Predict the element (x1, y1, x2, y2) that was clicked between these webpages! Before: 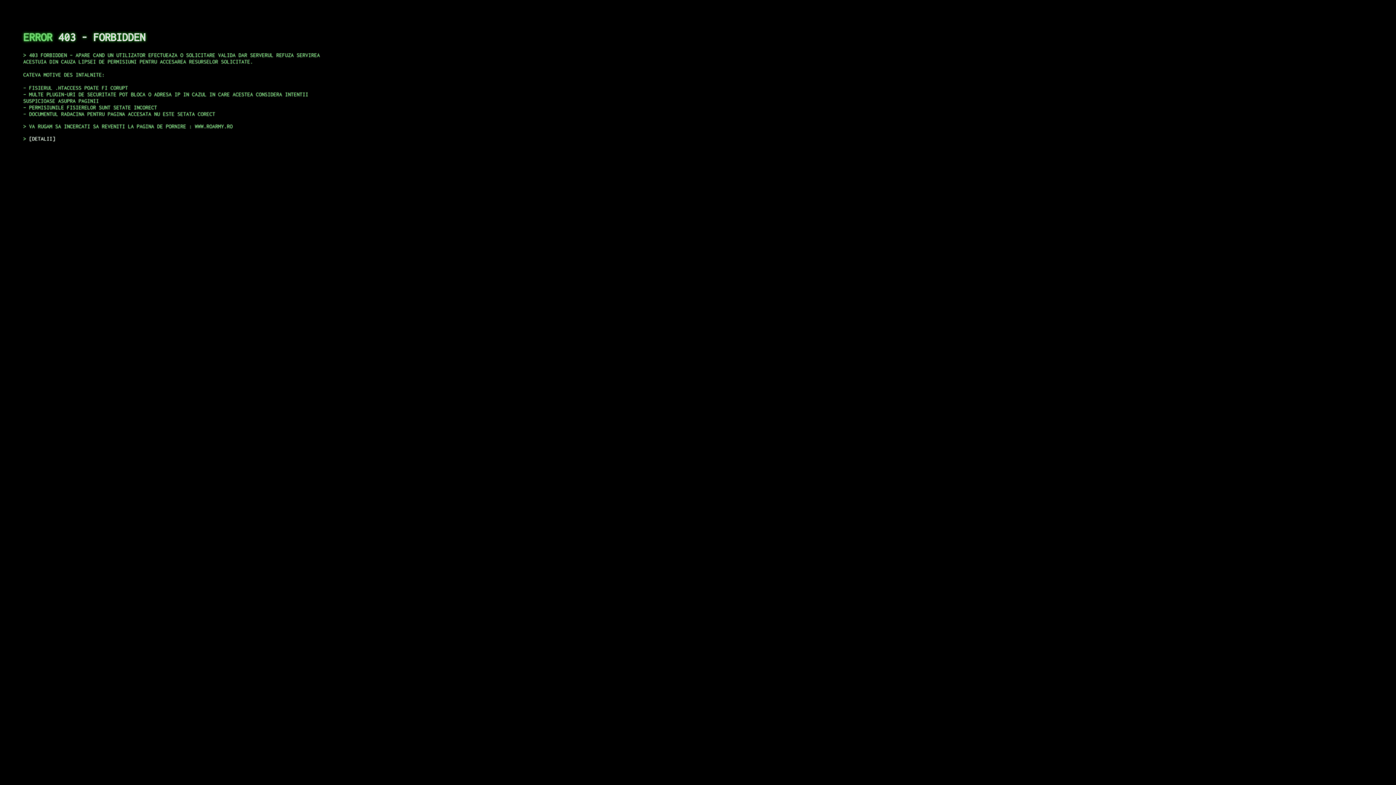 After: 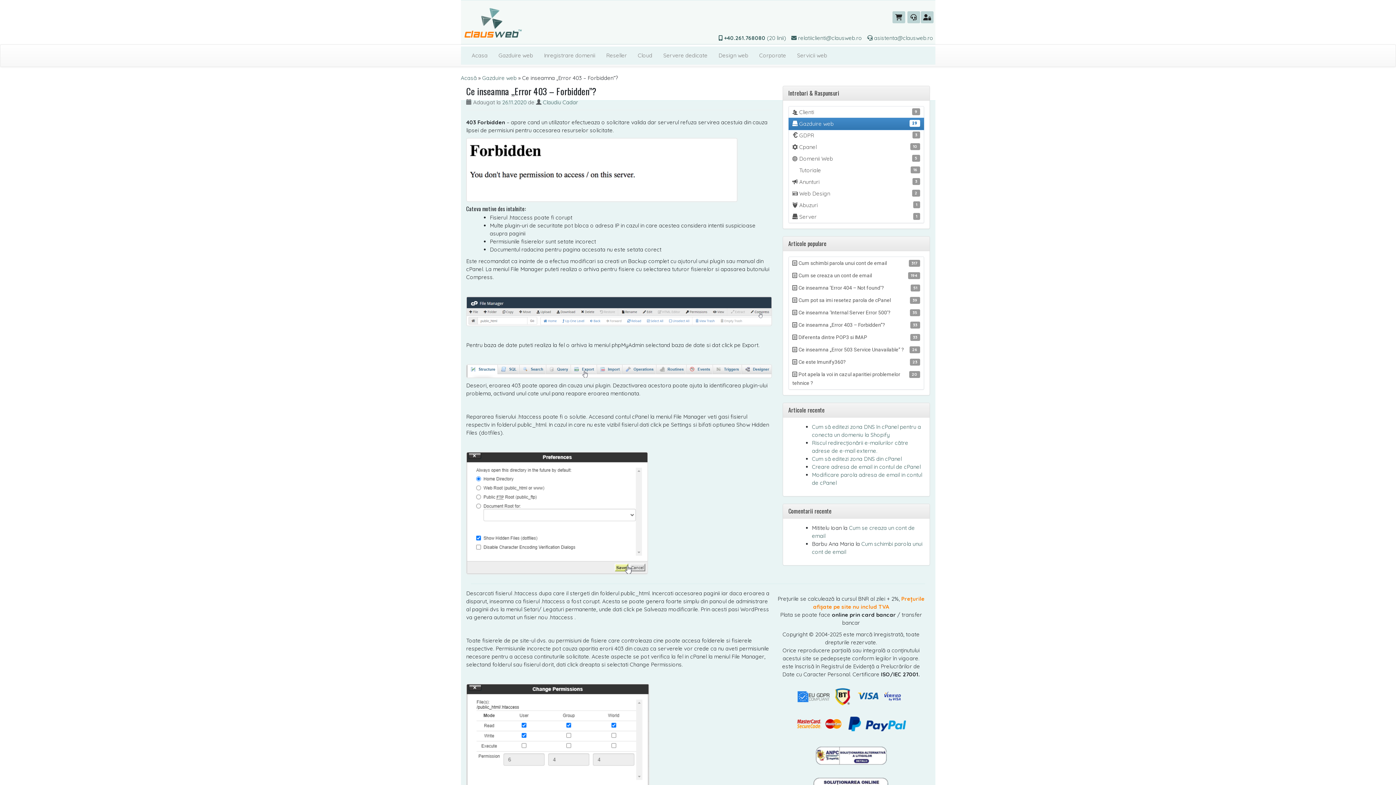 Action: bbox: (29, 135, 55, 141) label: DETALII